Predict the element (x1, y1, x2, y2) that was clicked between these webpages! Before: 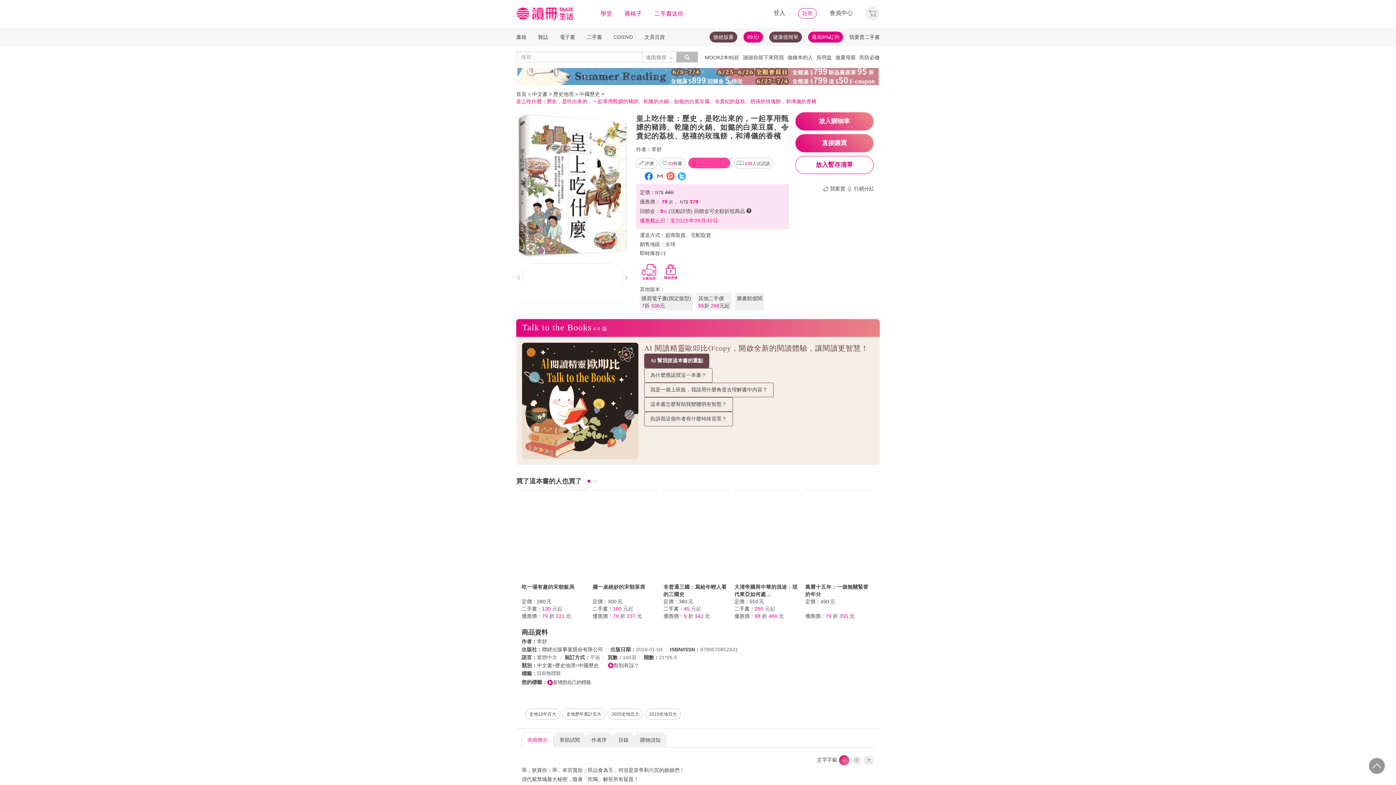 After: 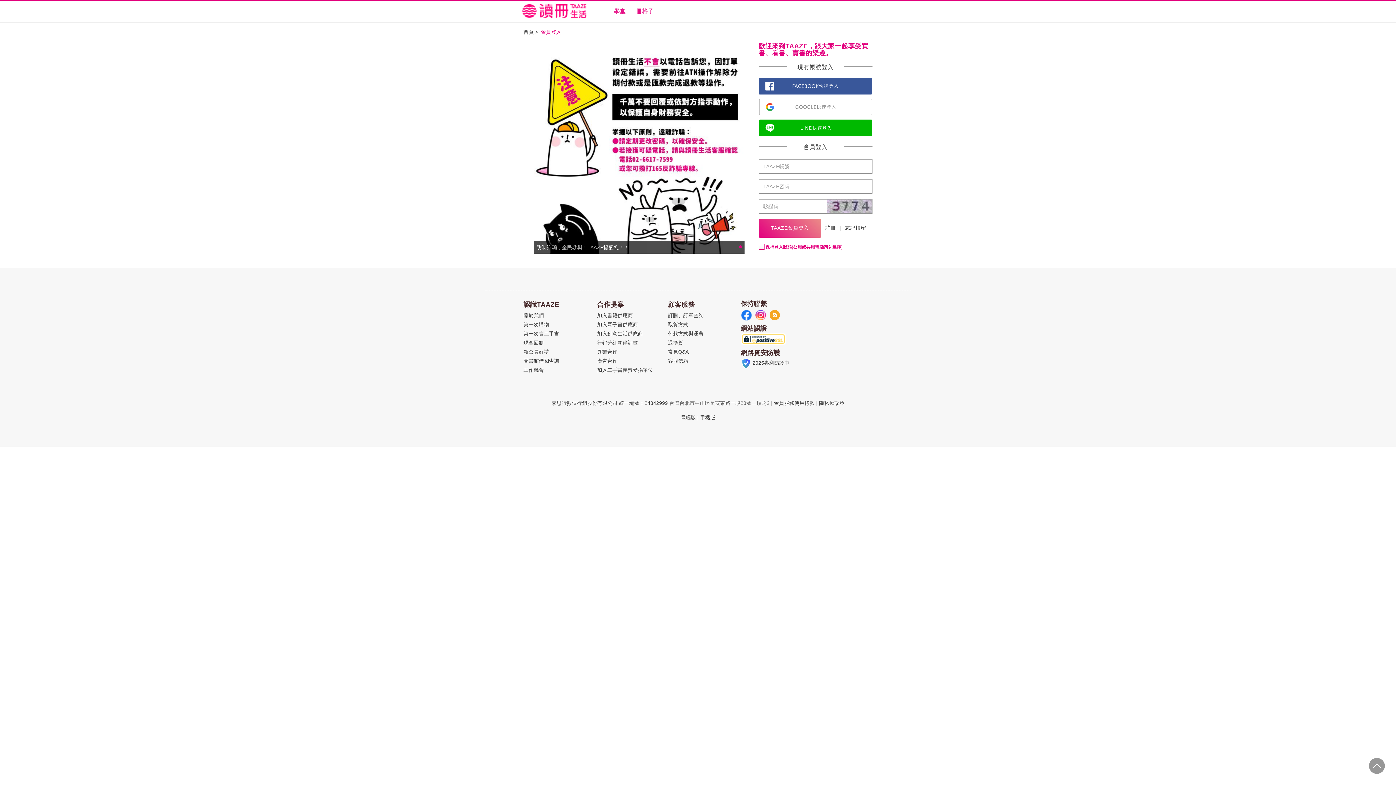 Action: label: 會員中心 bbox: (829, 9, 853, 15)